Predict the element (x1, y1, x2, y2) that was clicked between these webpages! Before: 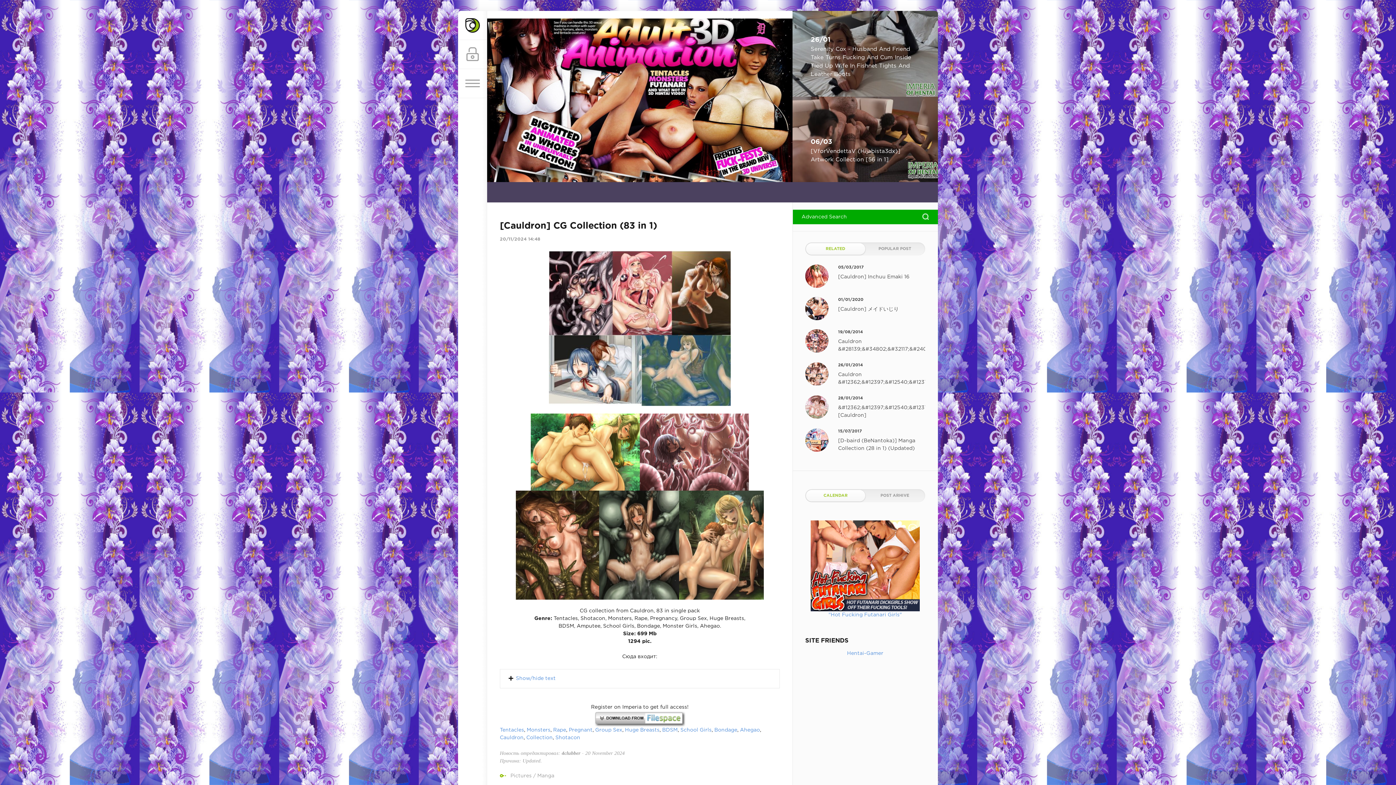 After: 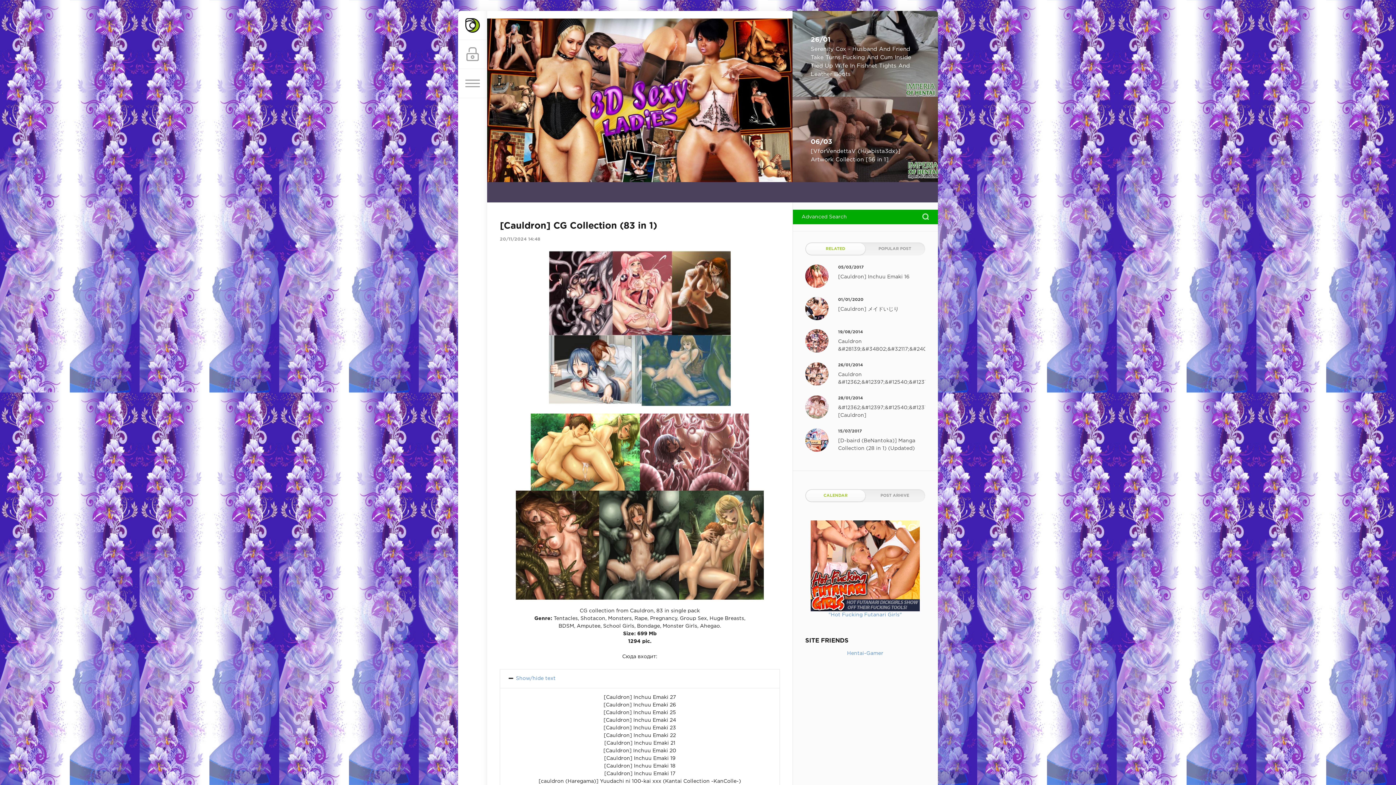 Action: bbox: (507, 676, 514, 680)